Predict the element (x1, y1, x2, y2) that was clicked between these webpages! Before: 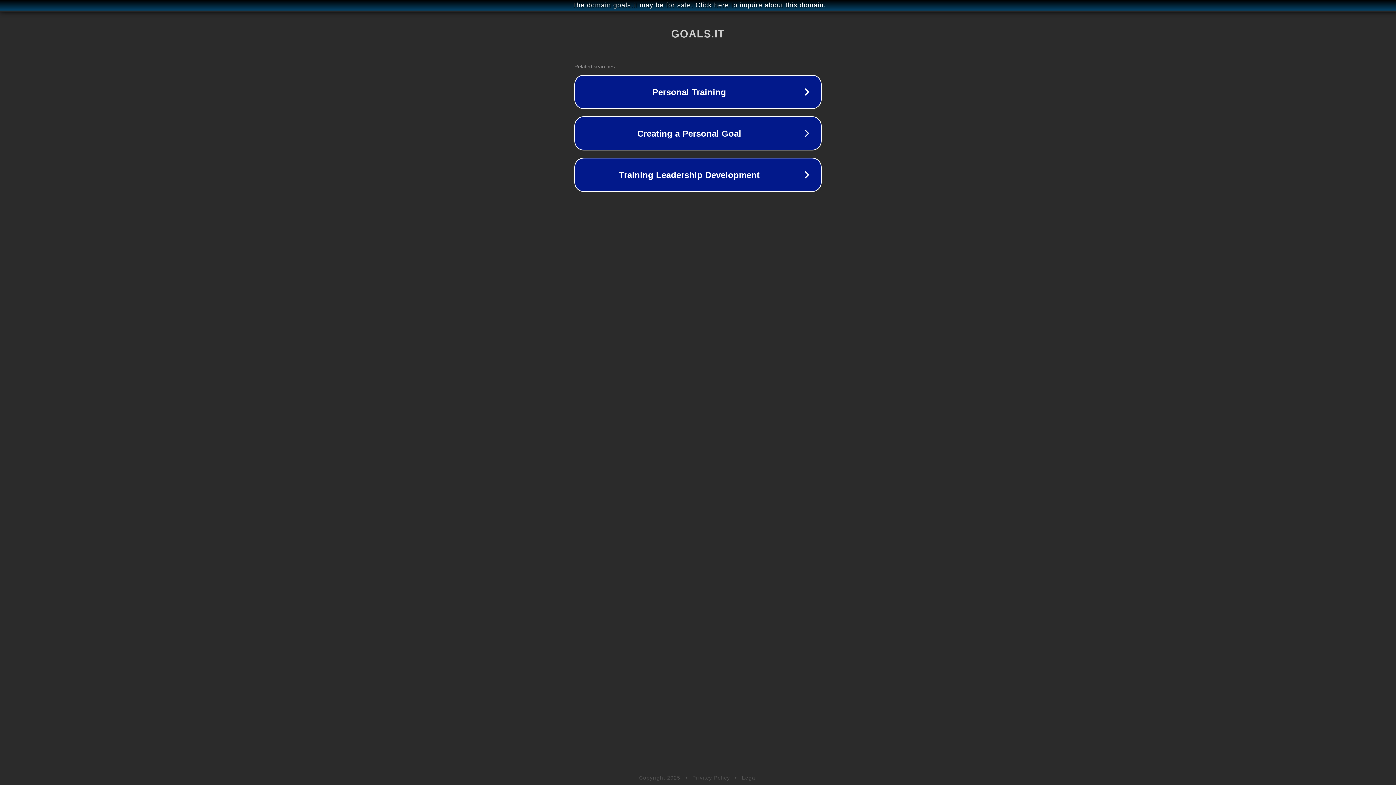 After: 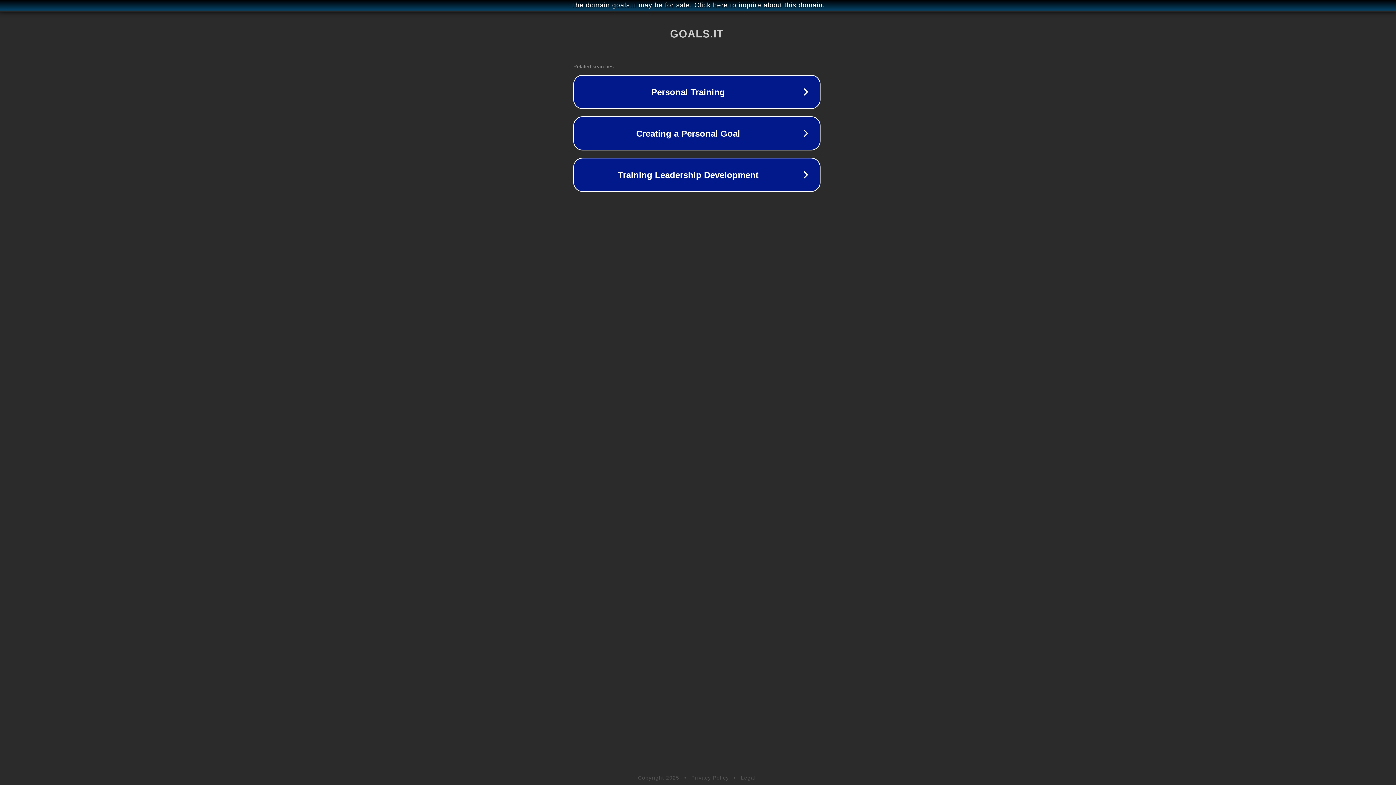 Action: bbox: (1, 1, 1397, 9) label: The domain goals.it may be for sale. Click here to inquire about this domain.